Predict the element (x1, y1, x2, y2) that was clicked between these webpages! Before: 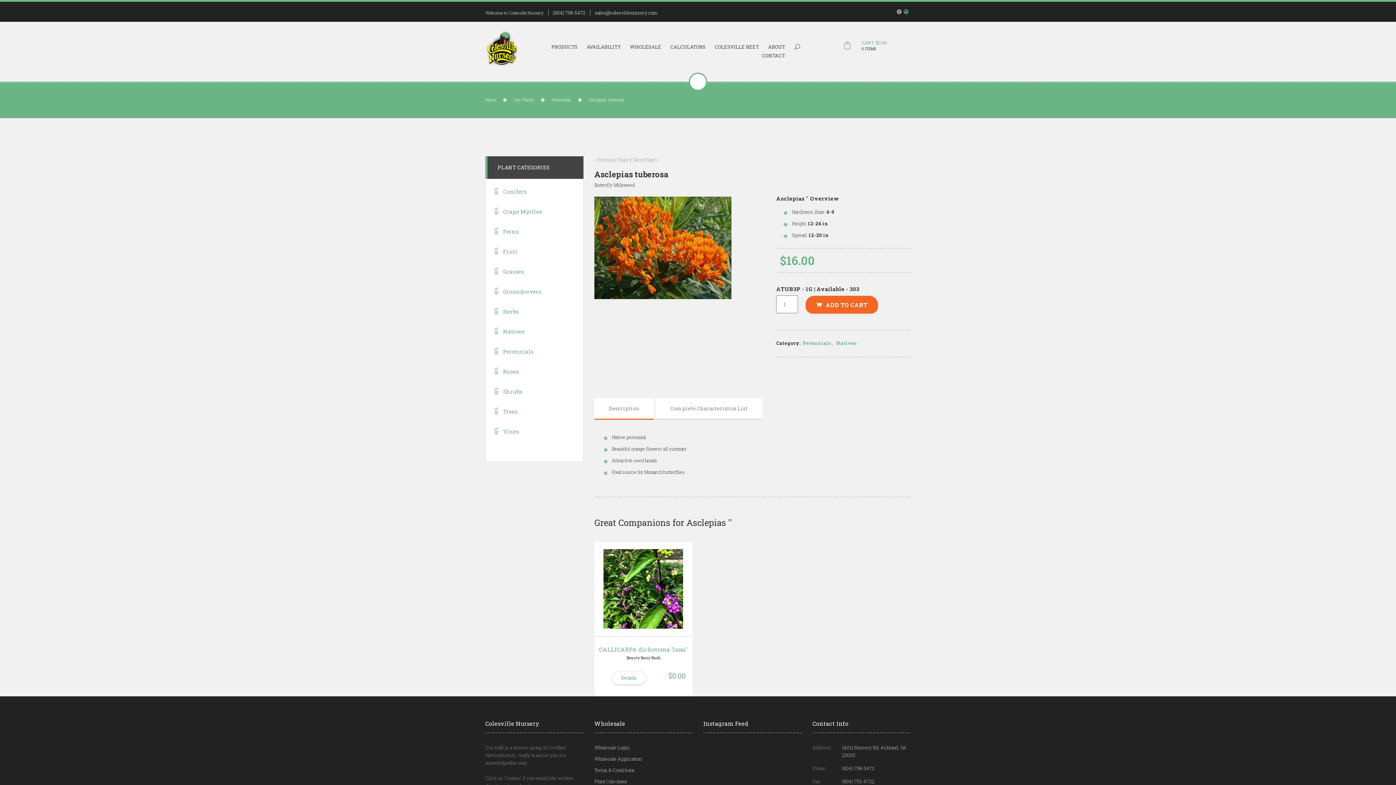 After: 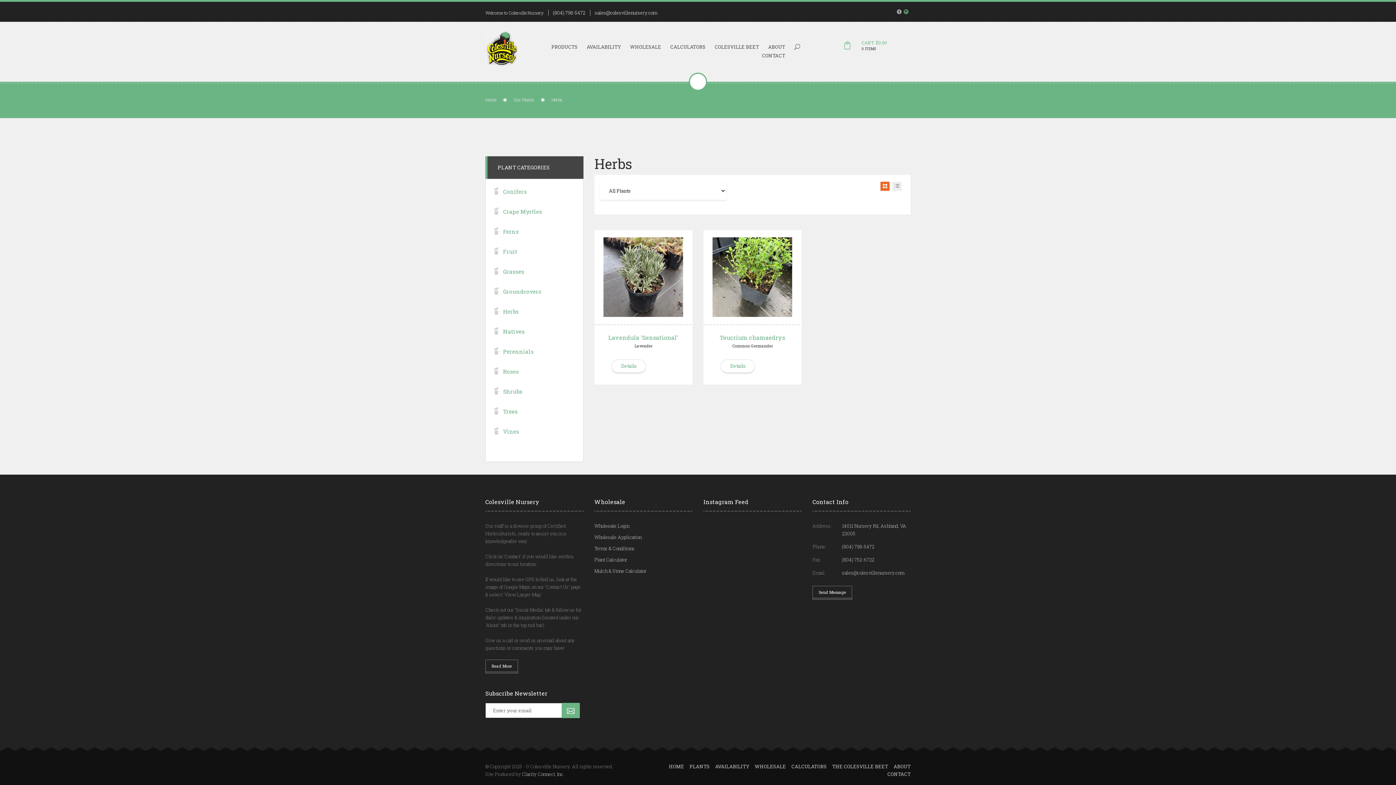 Action: label: Herbs bbox: (503, 308, 518, 315)